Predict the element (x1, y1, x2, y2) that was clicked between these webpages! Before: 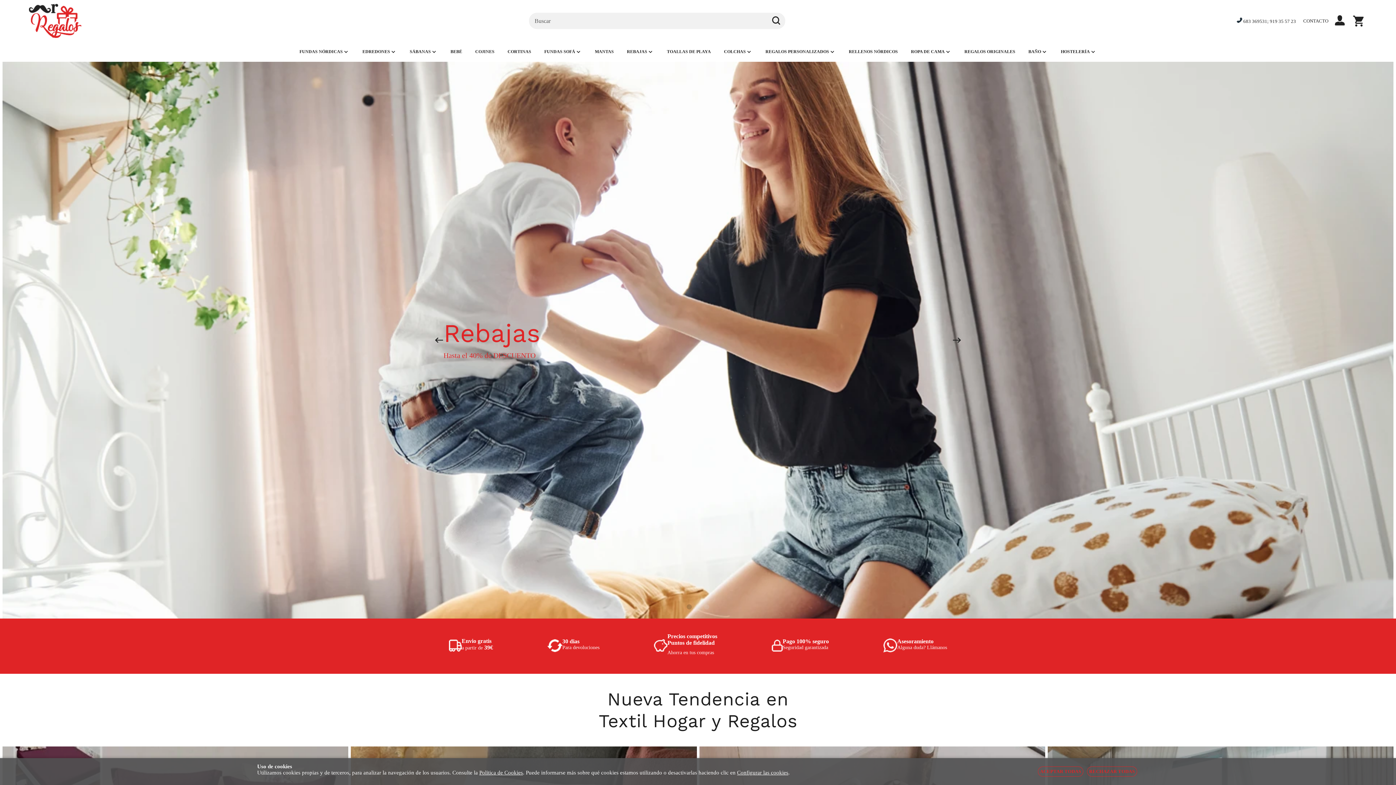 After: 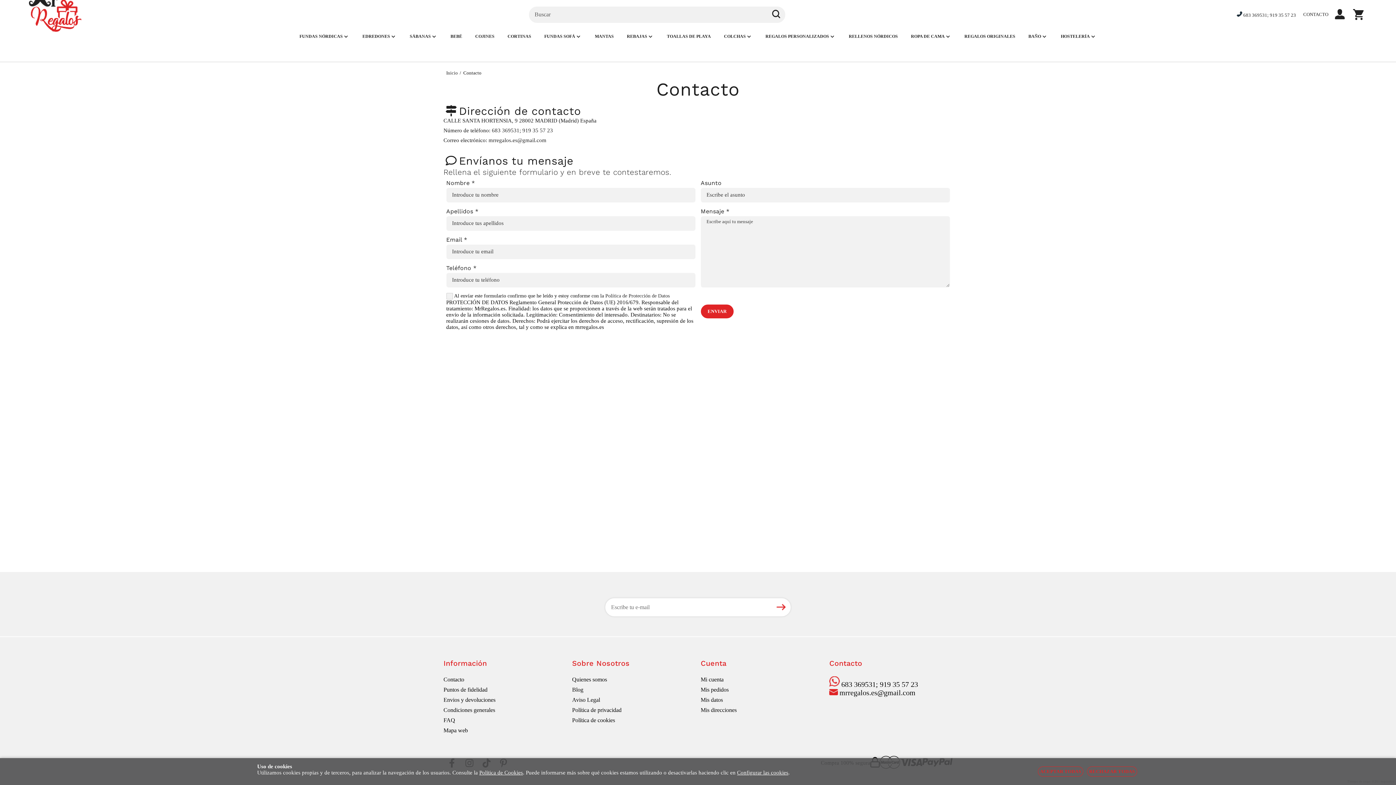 Action: label: CONTACTO bbox: (1303, 18, 1328, 23)